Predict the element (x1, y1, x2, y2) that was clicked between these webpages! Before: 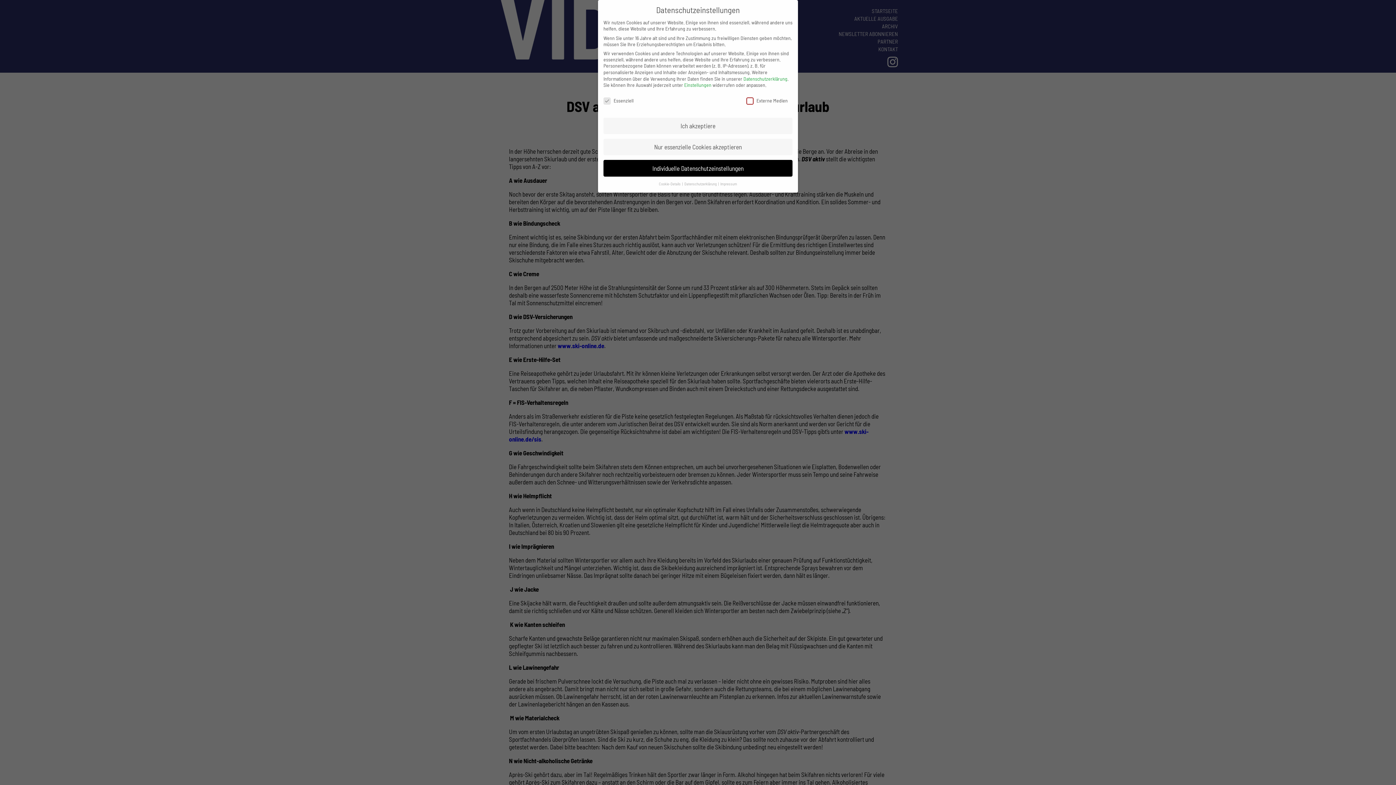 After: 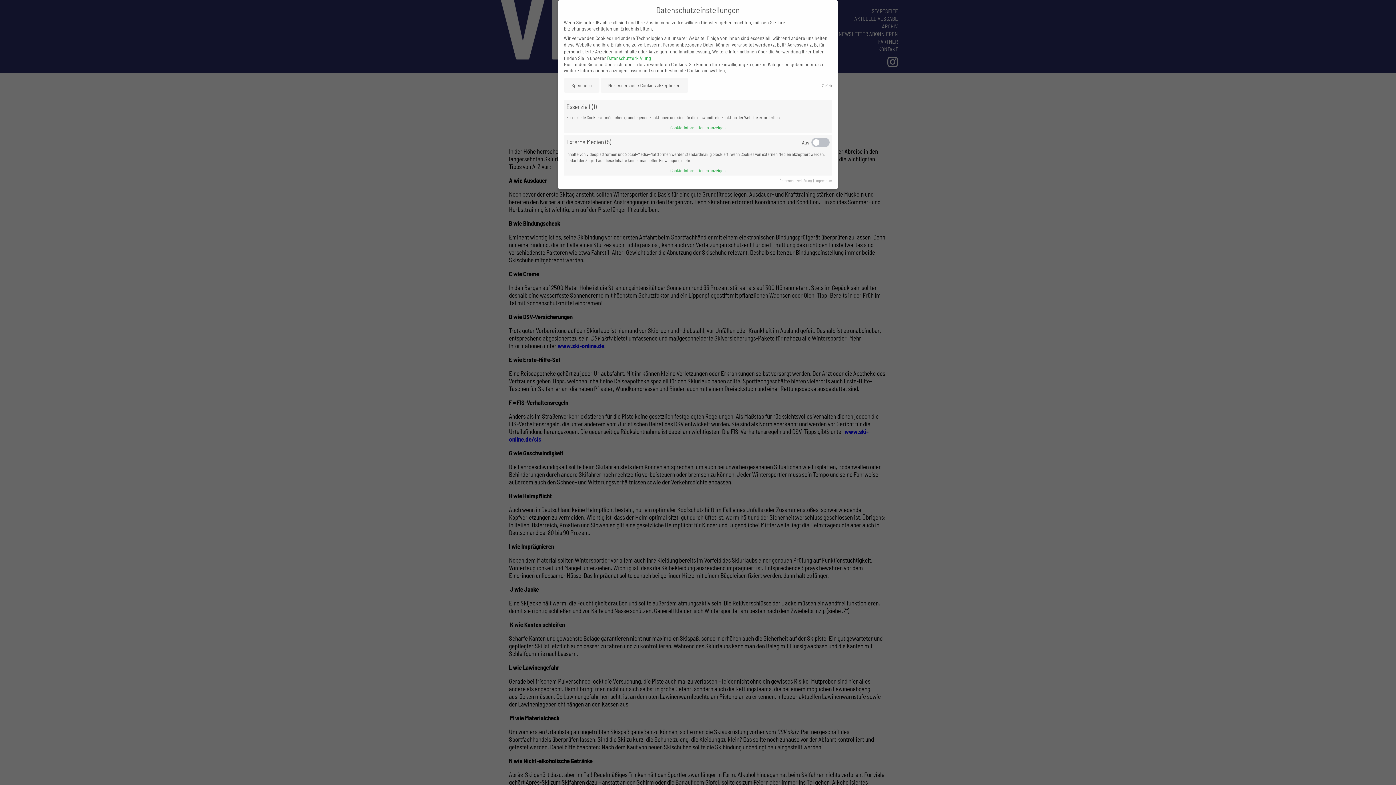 Action: bbox: (659, 181, 681, 186) label: Cookie-Details 